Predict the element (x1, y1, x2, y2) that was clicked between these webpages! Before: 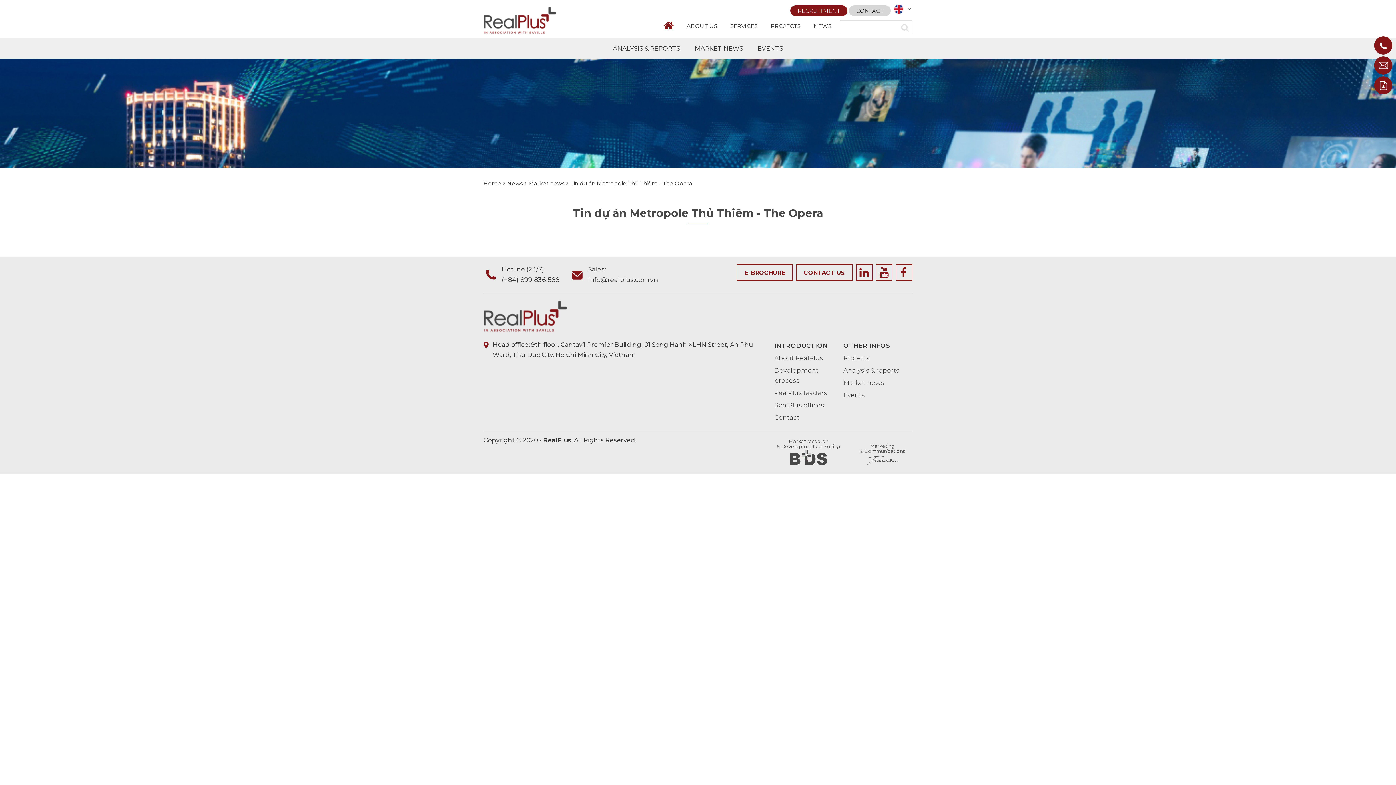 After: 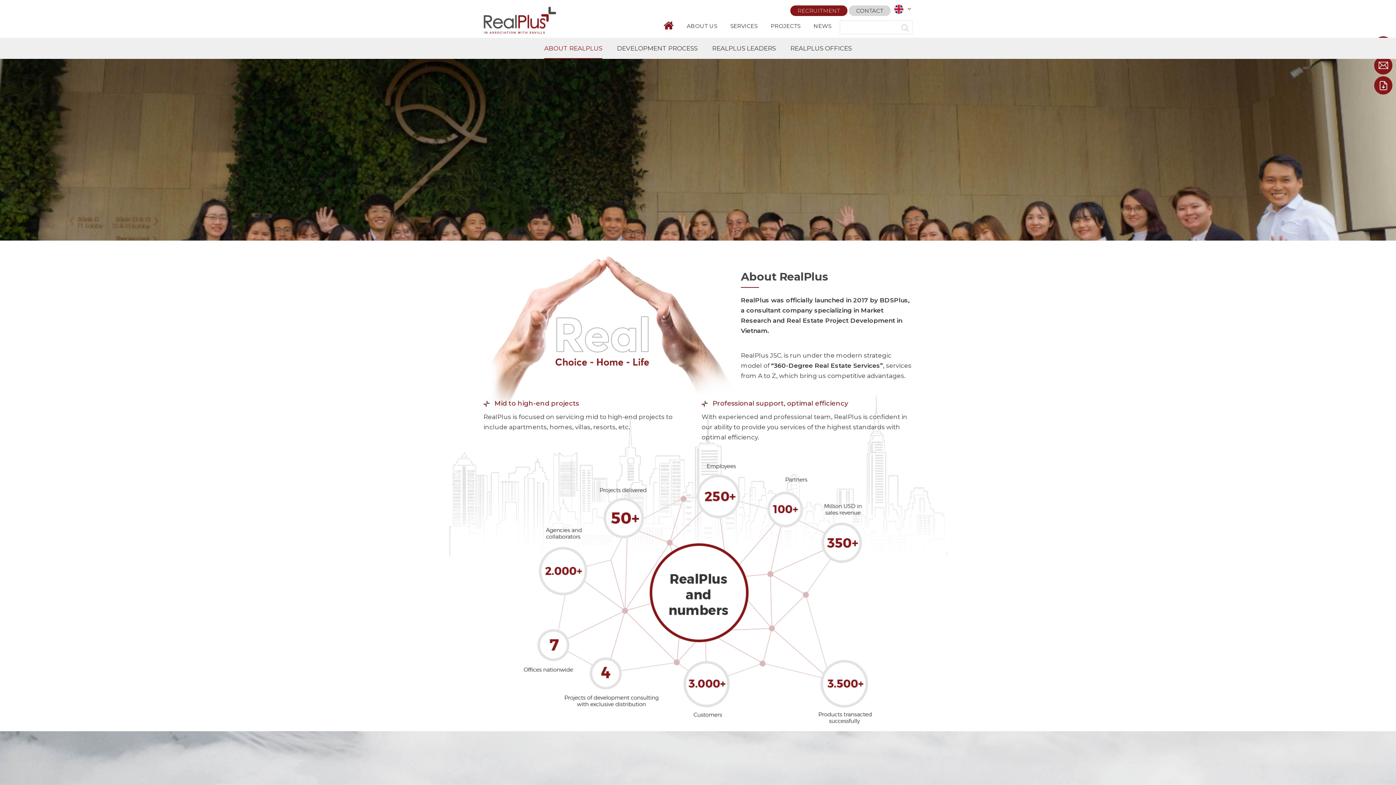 Action: label: About RealPlus bbox: (774, 352, 843, 364)